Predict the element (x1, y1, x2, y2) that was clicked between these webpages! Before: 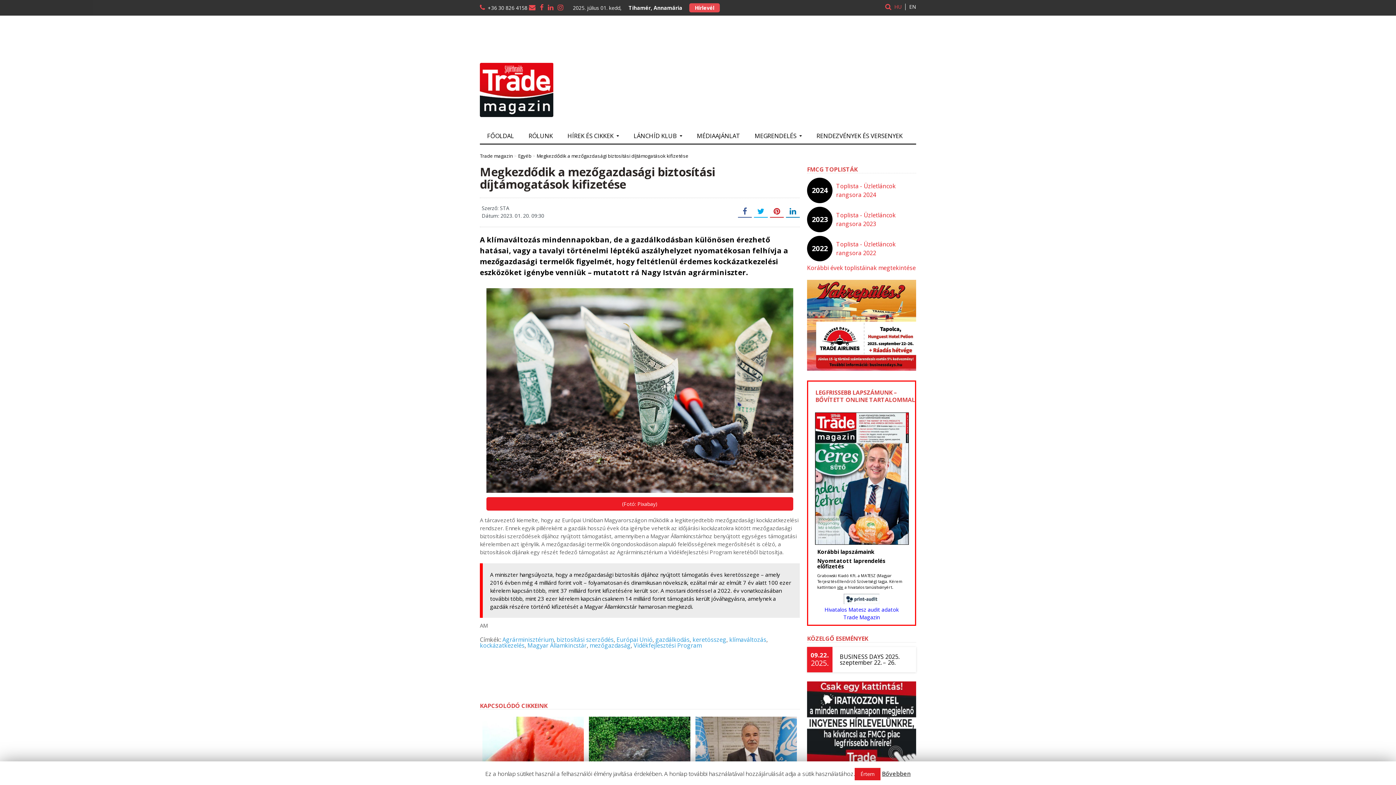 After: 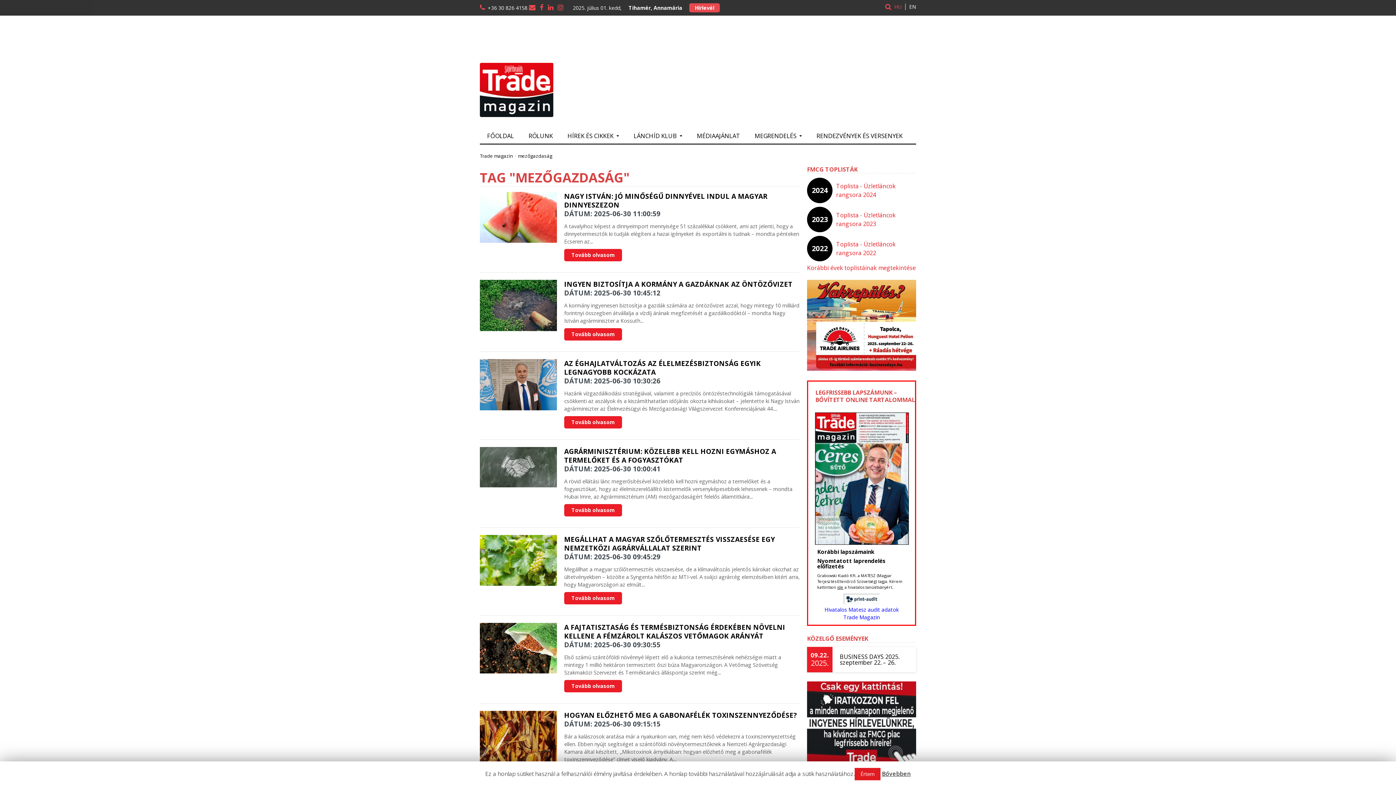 Action: label: mezőgazdaság bbox: (589, 641, 630, 649)